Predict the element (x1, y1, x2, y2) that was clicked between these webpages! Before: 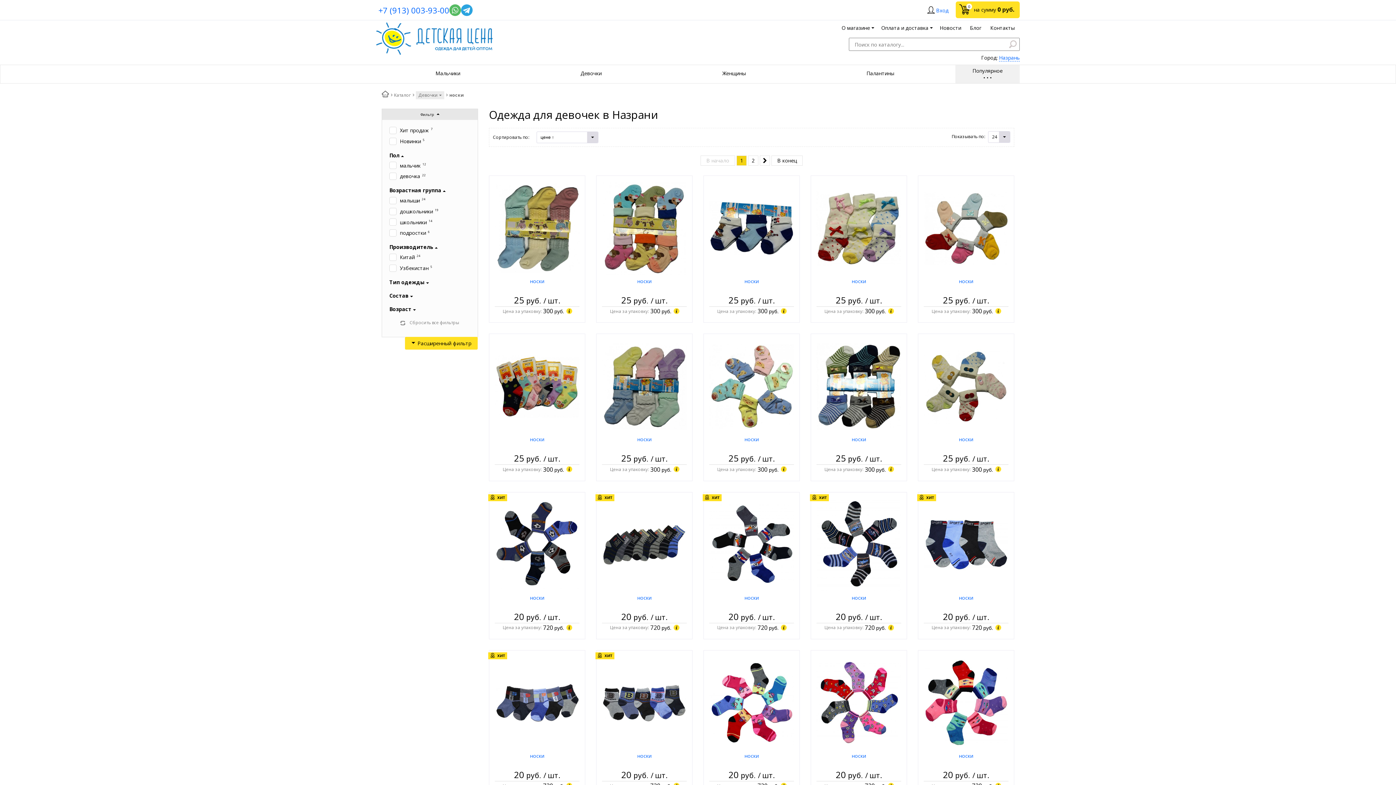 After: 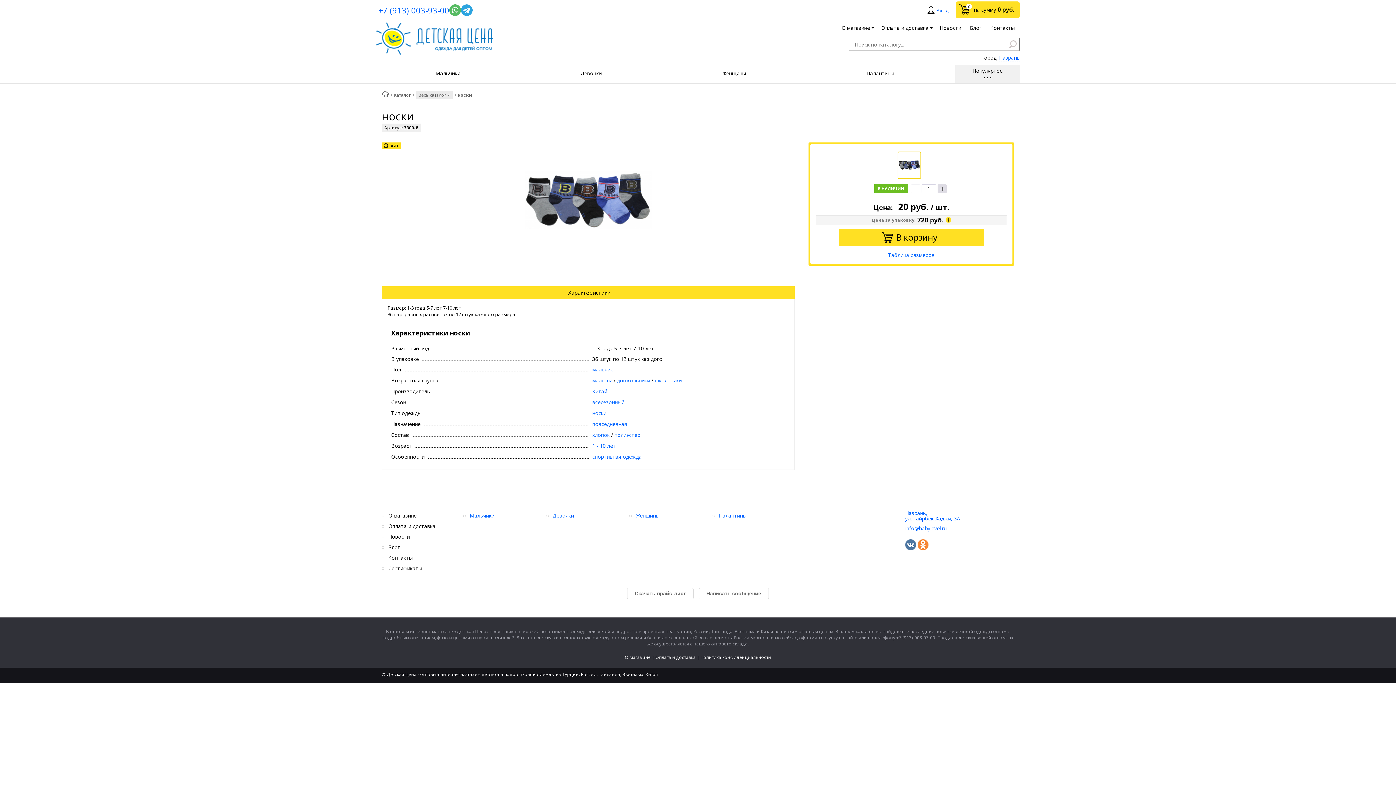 Action: bbox: (602, 699, 686, 706)